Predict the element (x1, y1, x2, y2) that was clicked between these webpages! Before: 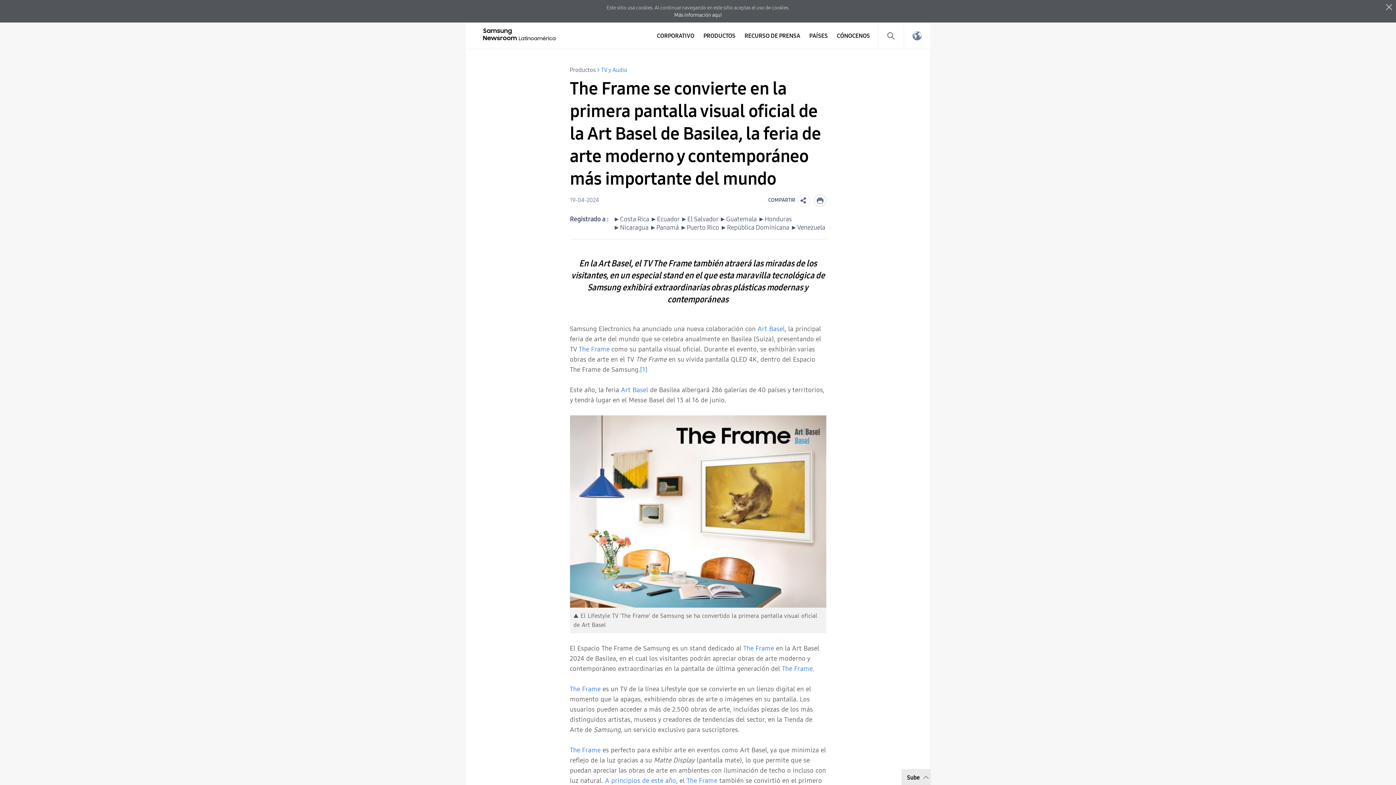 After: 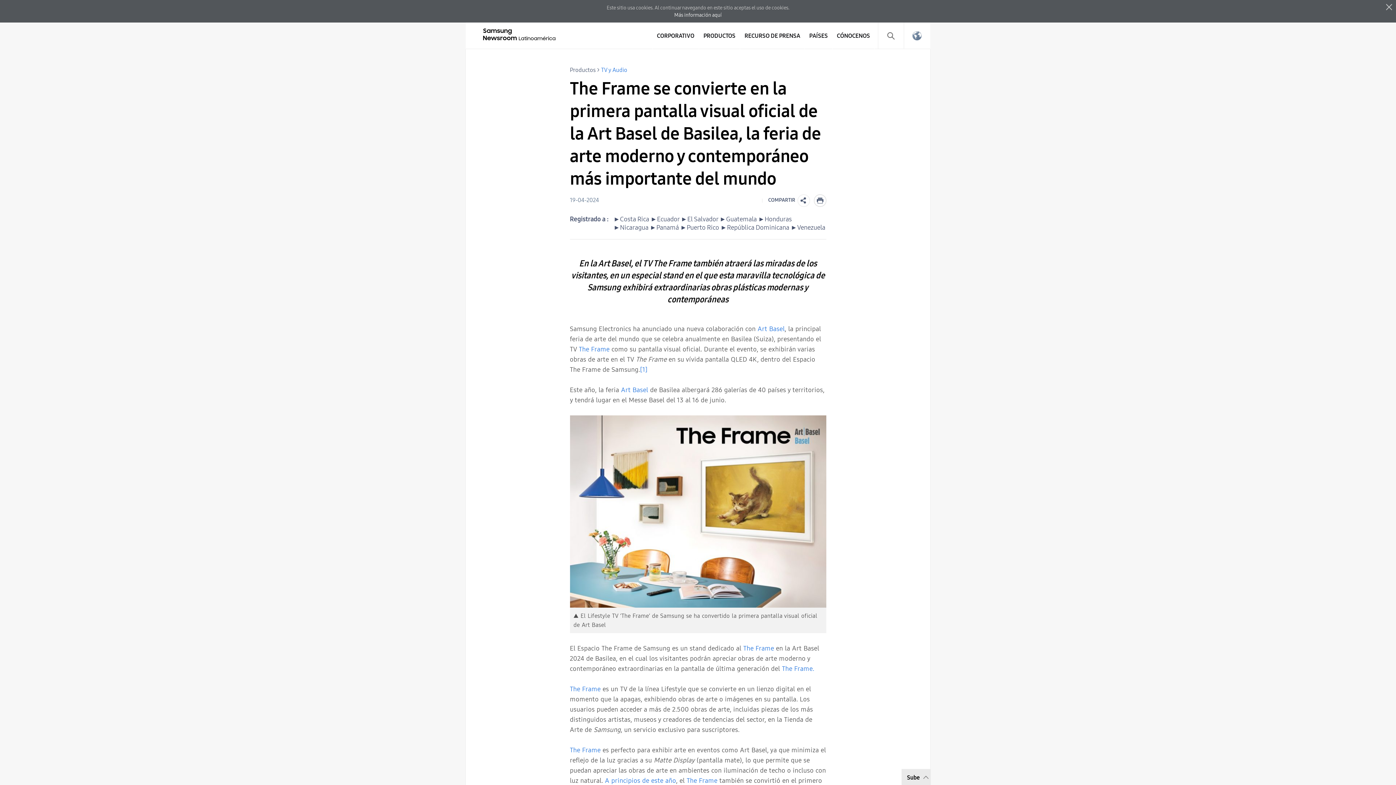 Action: label: The Frame bbox: (570, 685, 600, 693)